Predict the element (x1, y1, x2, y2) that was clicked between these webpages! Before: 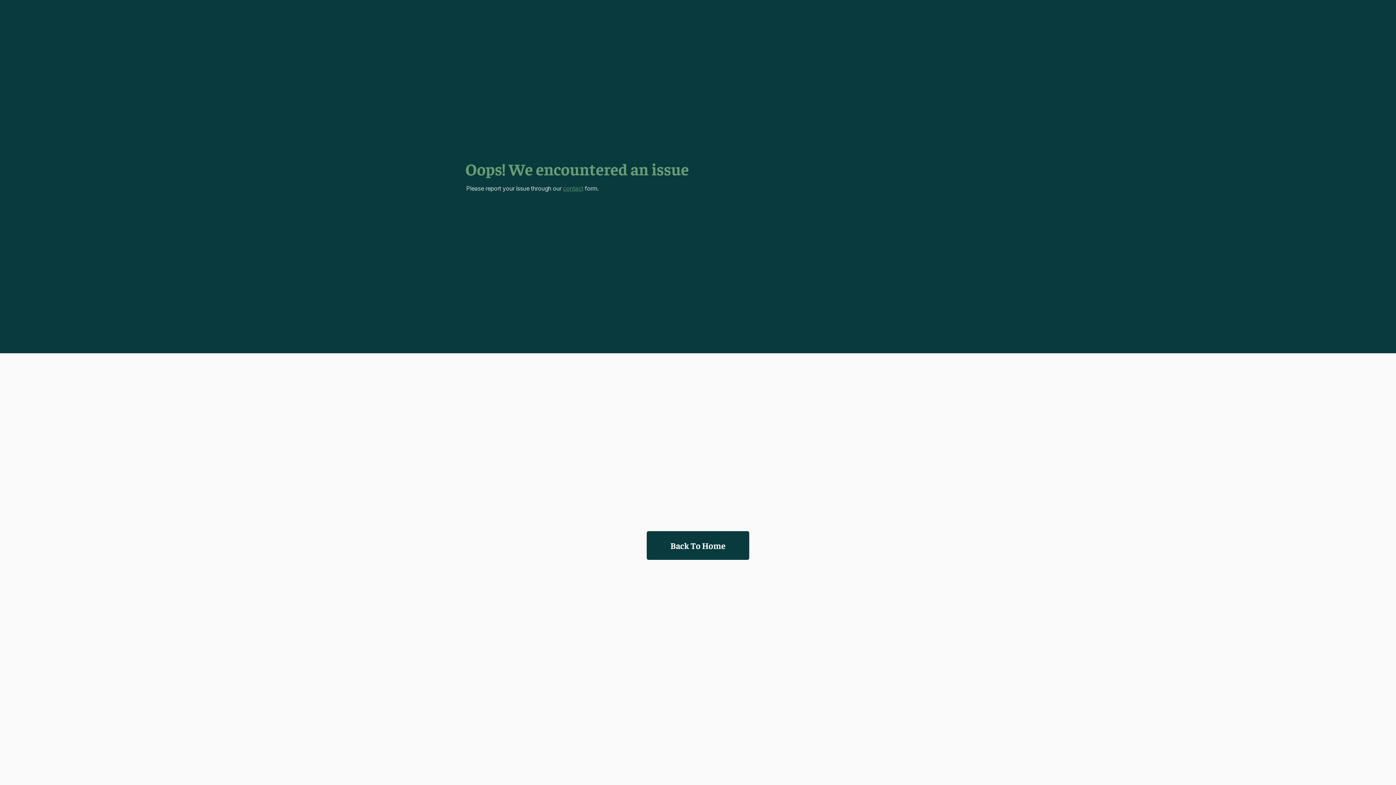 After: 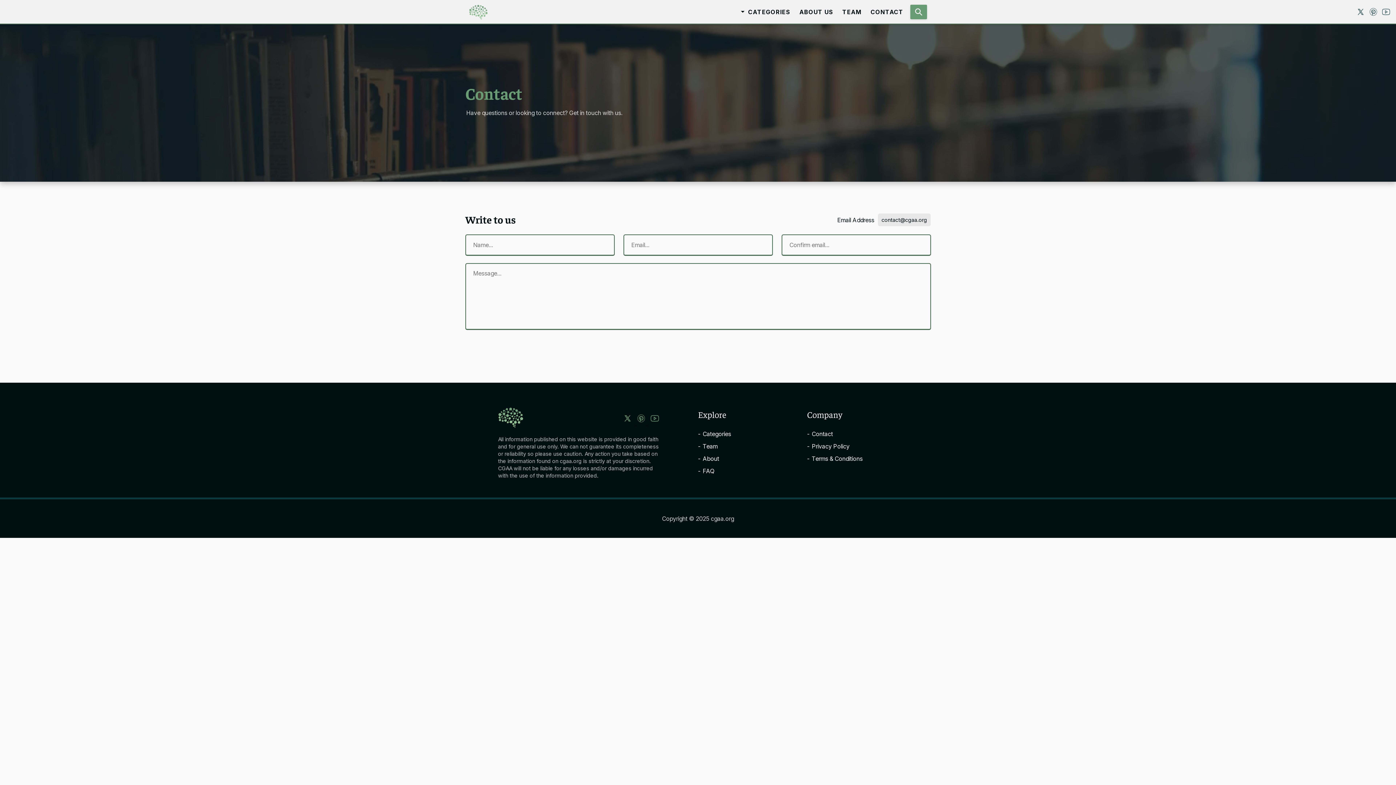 Action: label: contact bbox: (563, 184, 583, 192)